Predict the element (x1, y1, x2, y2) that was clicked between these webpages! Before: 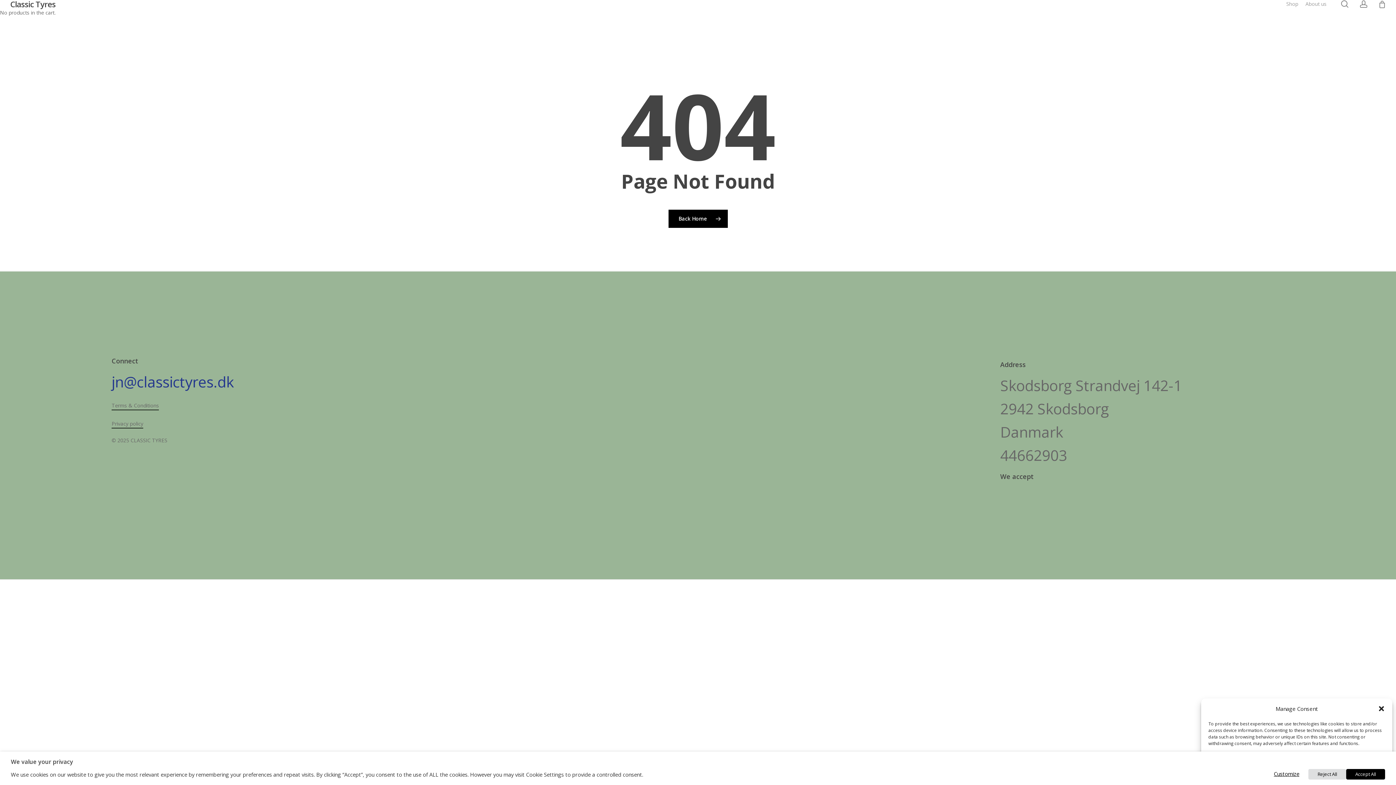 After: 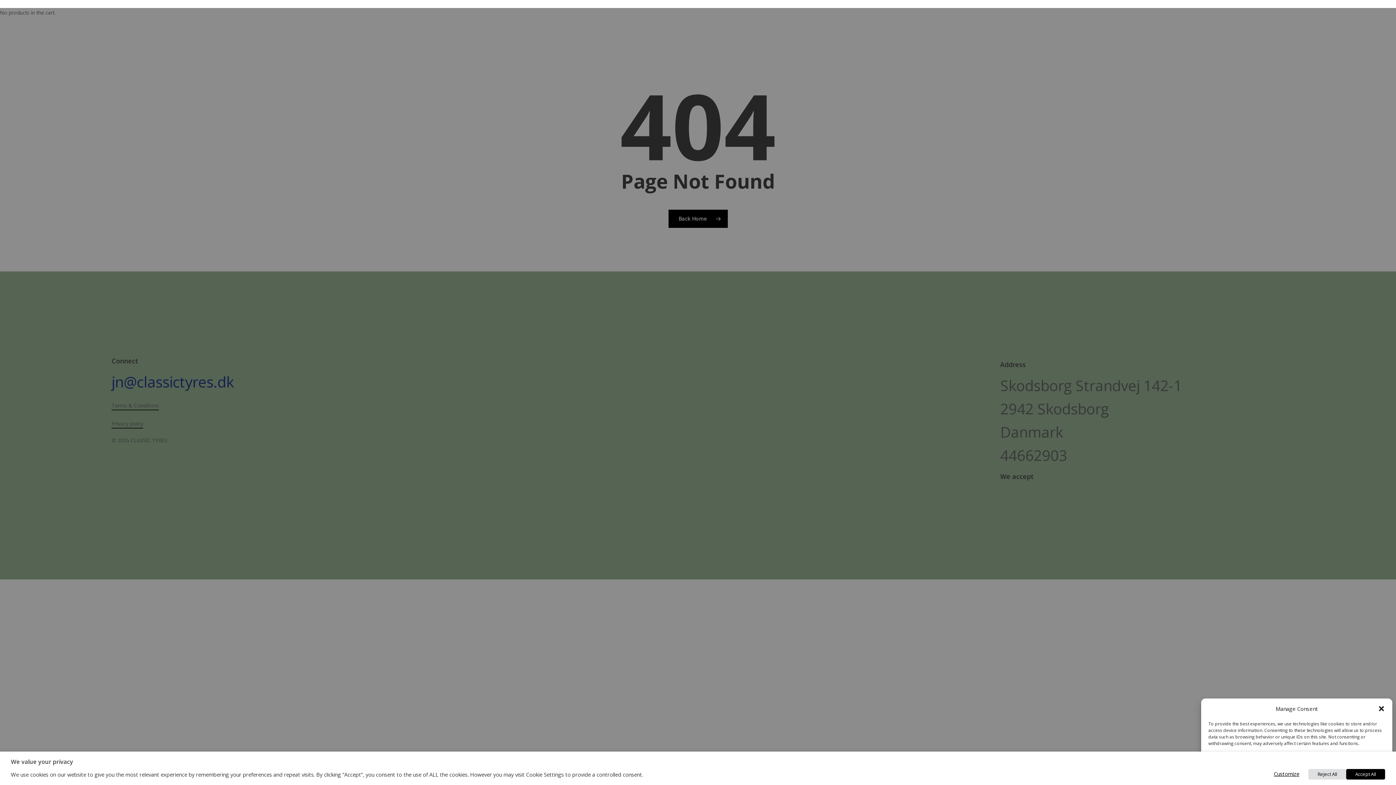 Action: label: search bbox: (1340, 0, 1349, 7)